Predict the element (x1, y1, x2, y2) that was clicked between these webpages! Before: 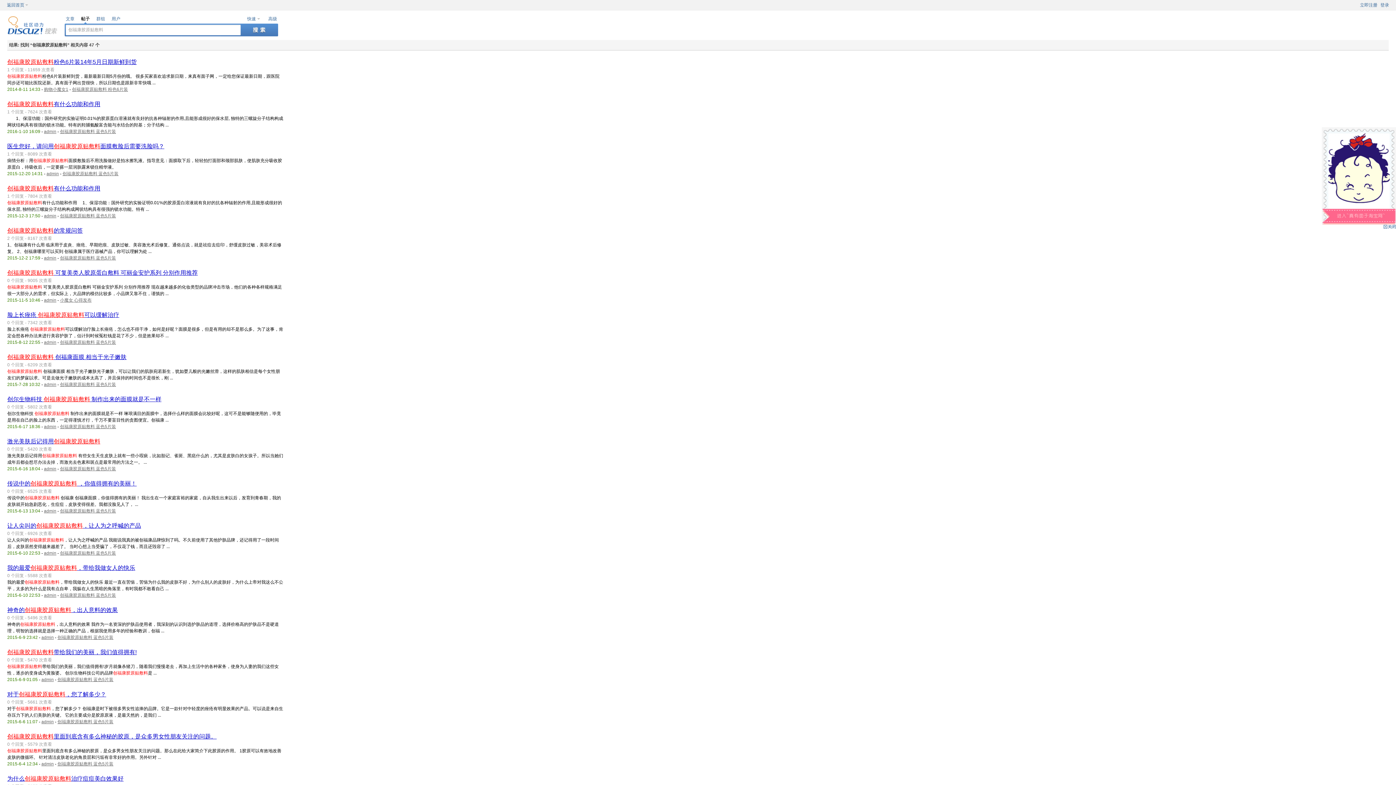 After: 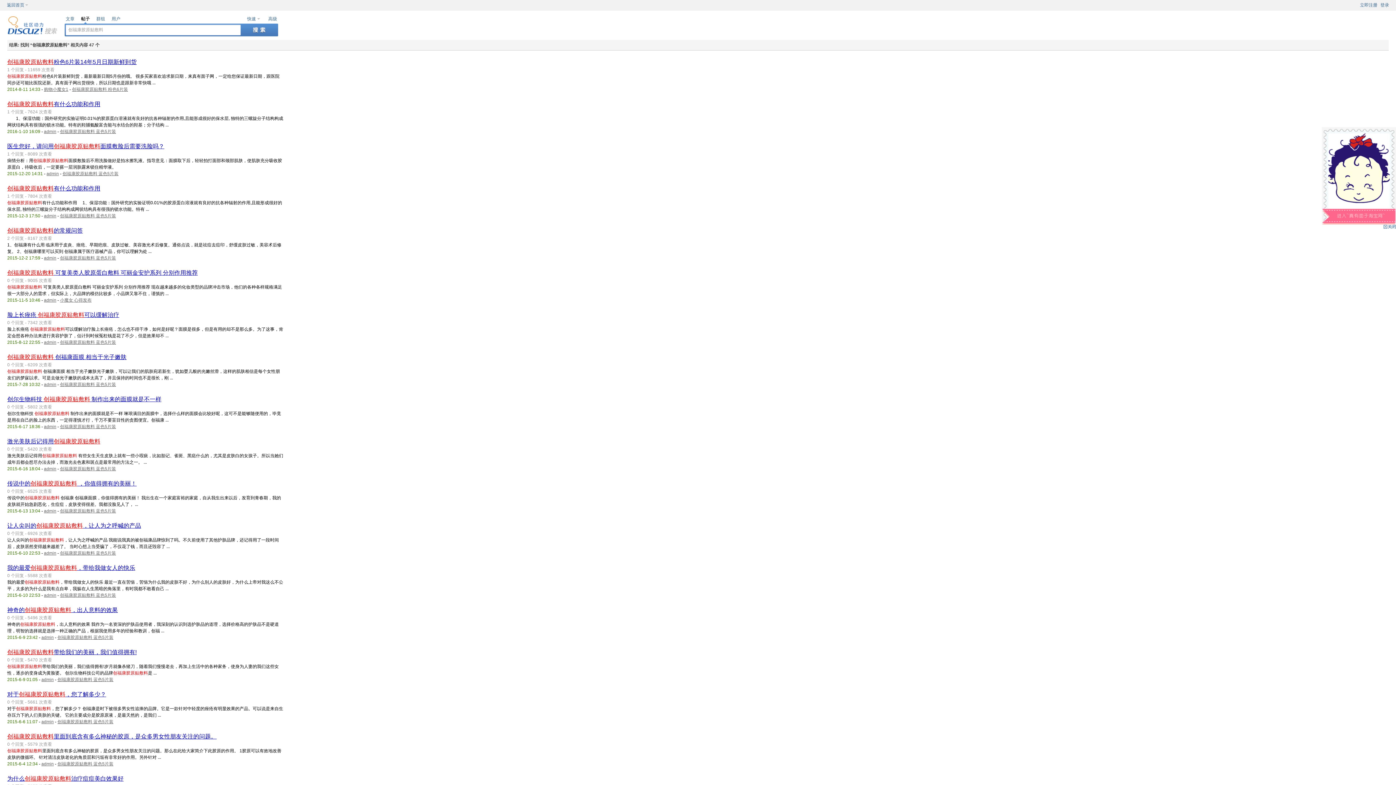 Action: label: 购物小魔女1 bbox: (44, 86, 68, 92)